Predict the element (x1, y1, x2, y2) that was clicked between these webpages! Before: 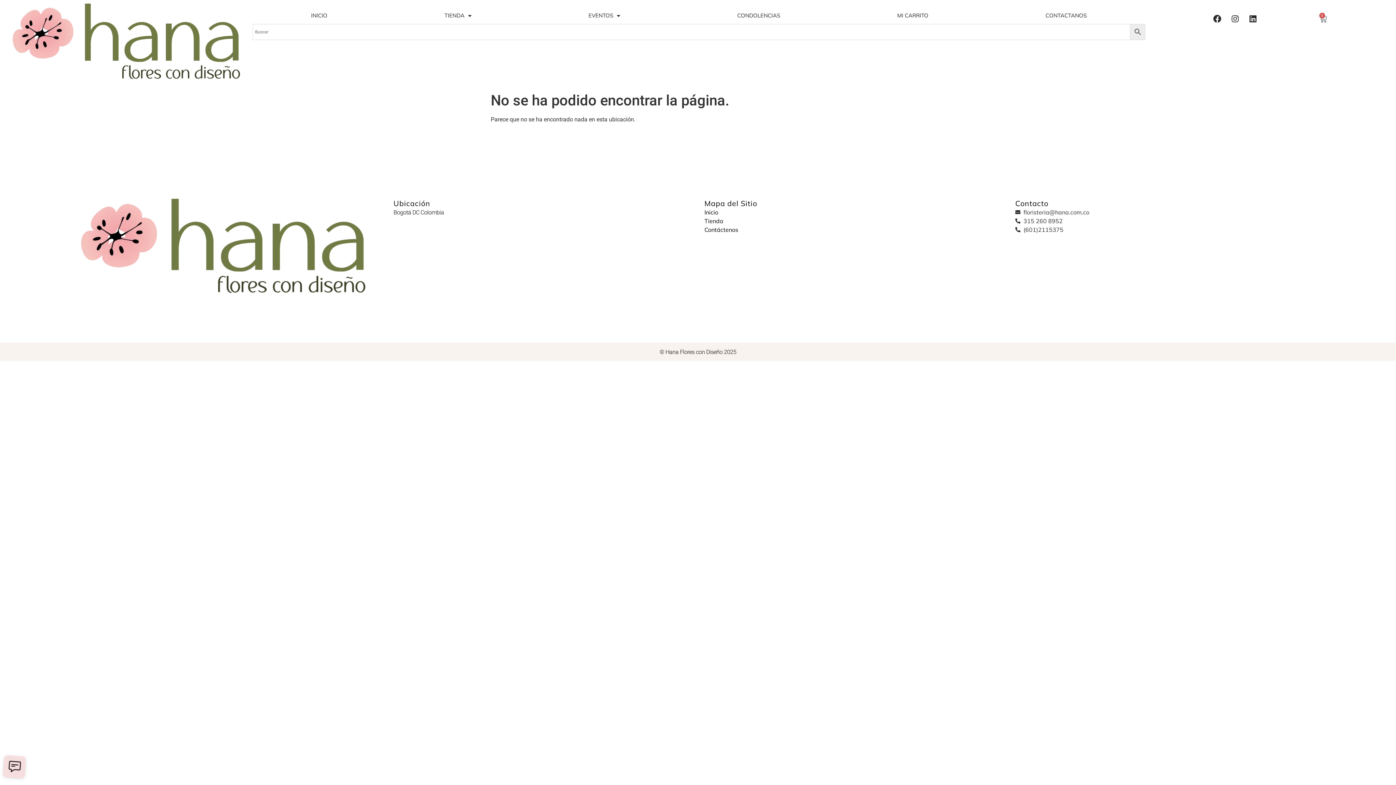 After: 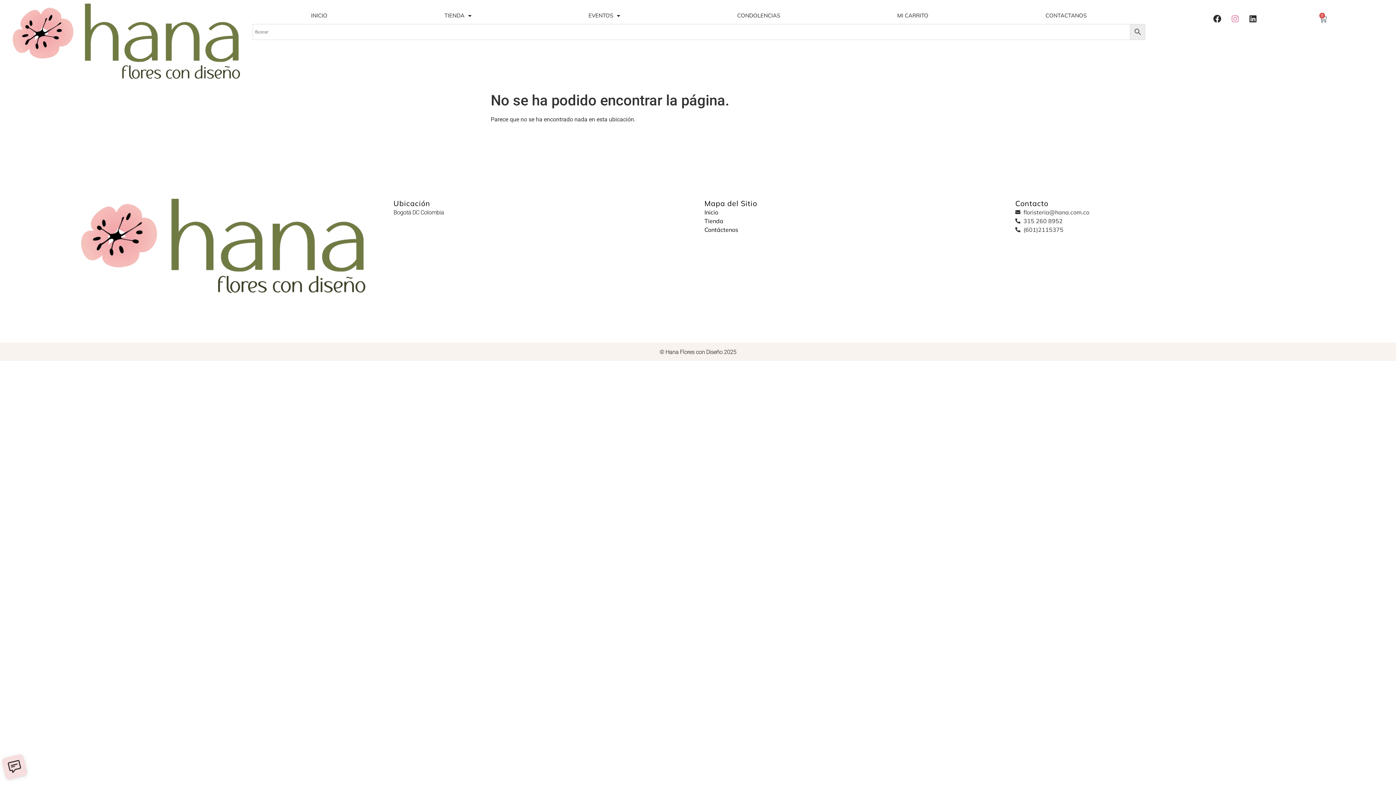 Action: bbox: (1227, 10, 1243, 26) label: Instagram